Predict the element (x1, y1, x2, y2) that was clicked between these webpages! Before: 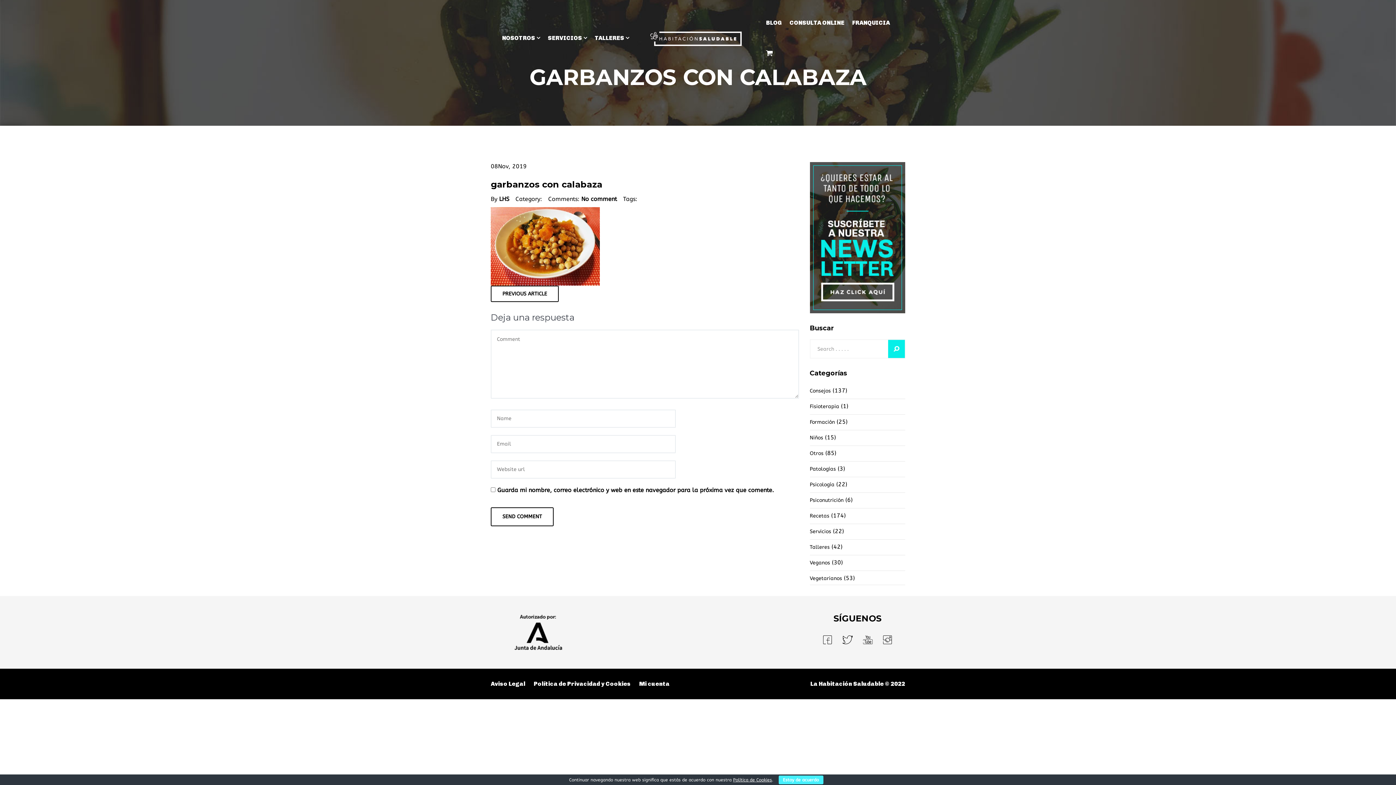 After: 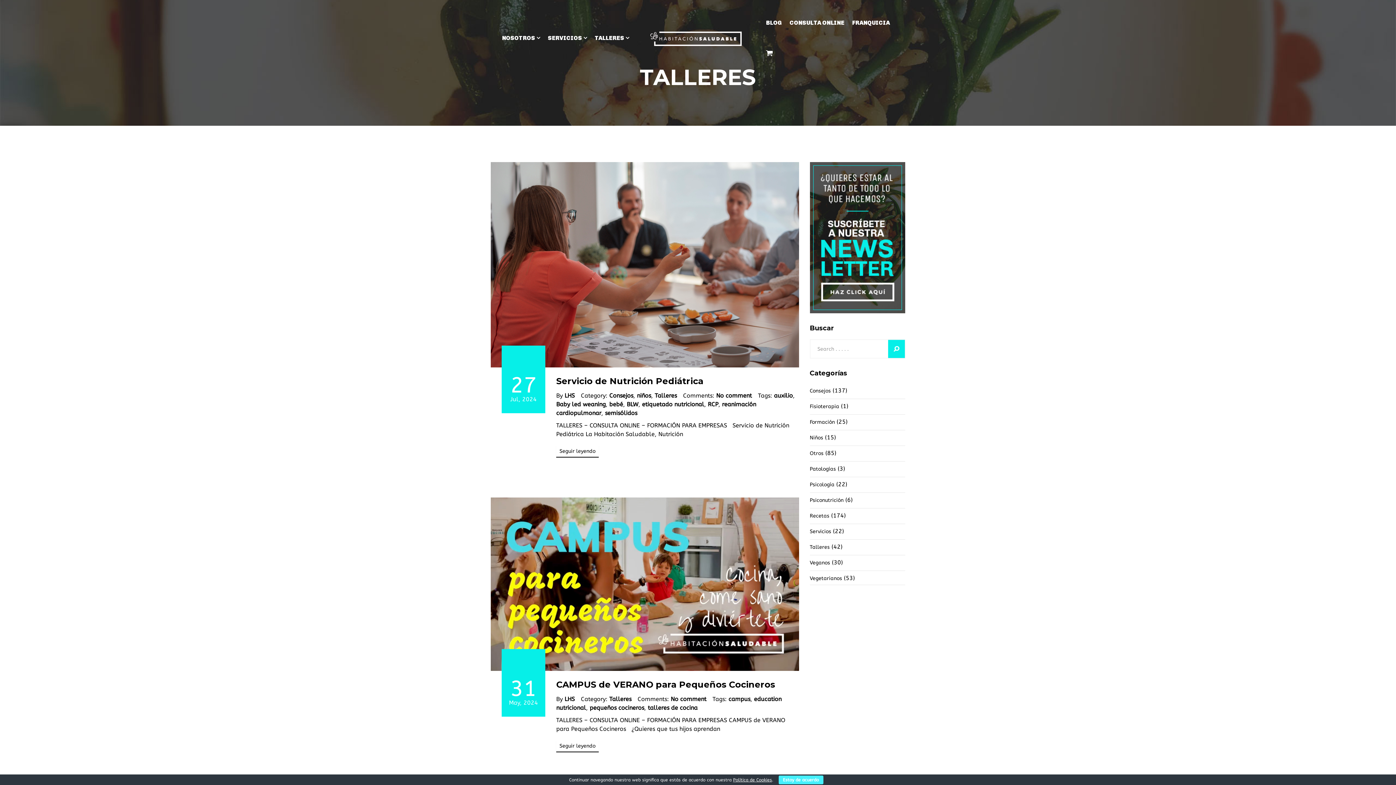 Action: bbox: (810, 541, 830, 553) label: Talleres